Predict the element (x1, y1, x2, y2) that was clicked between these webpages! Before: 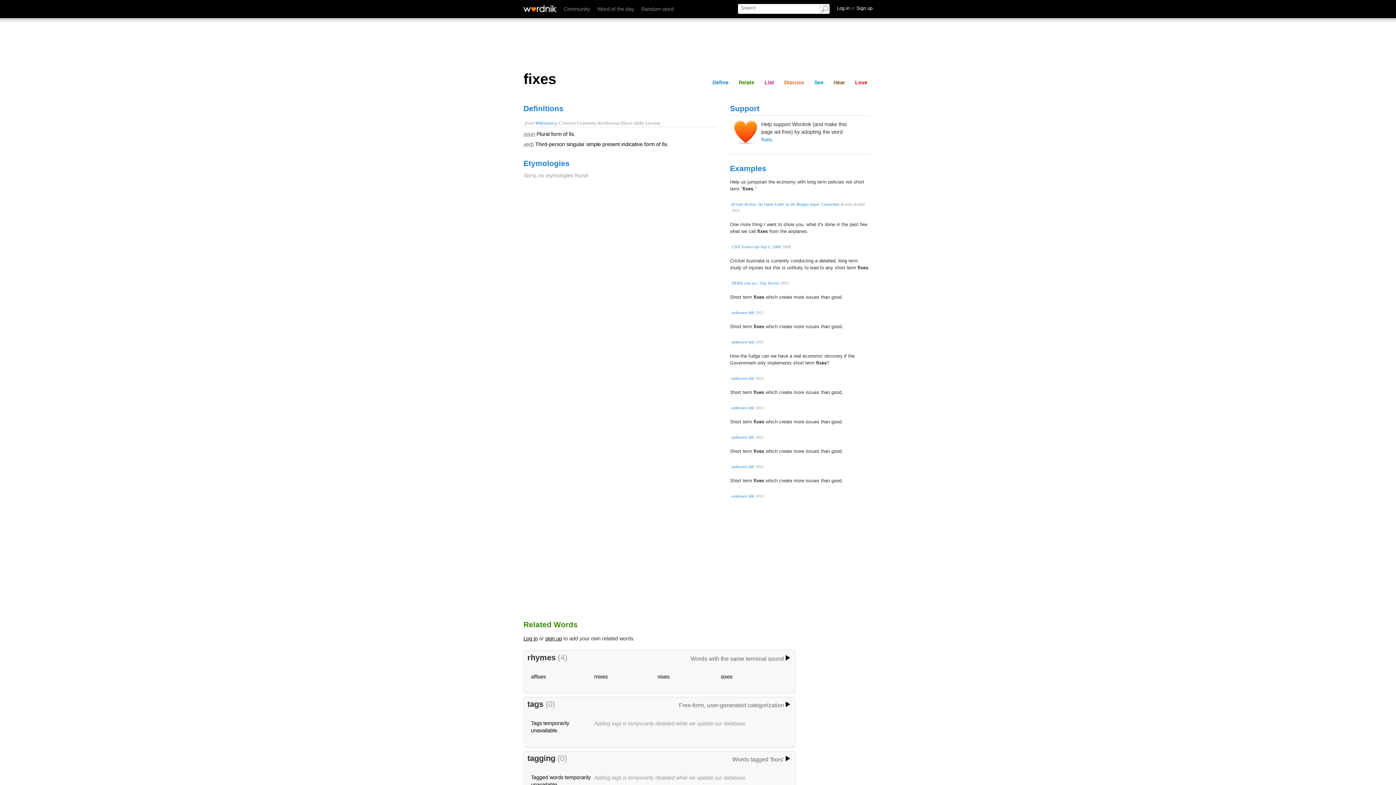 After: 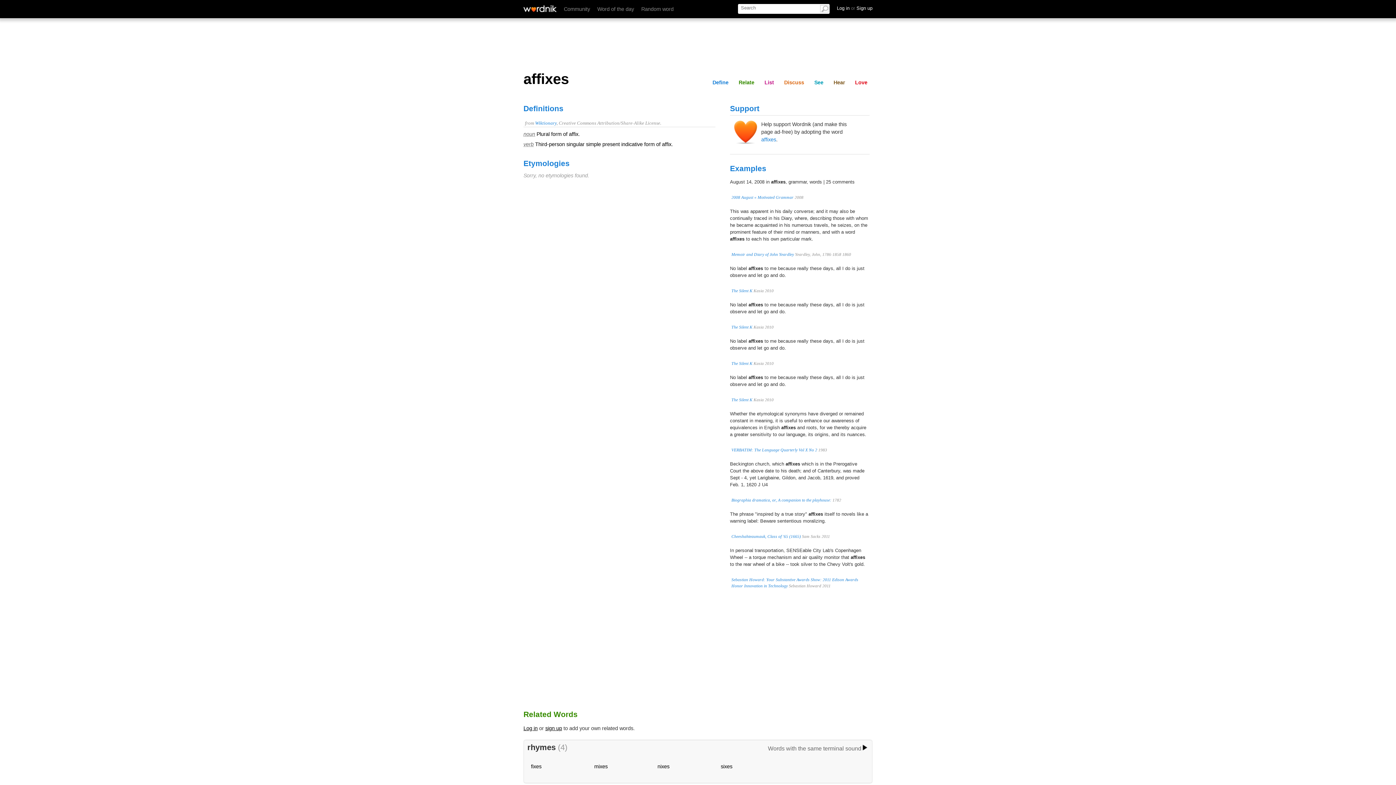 Action: bbox: (531, 674, 546, 679) label: affixes